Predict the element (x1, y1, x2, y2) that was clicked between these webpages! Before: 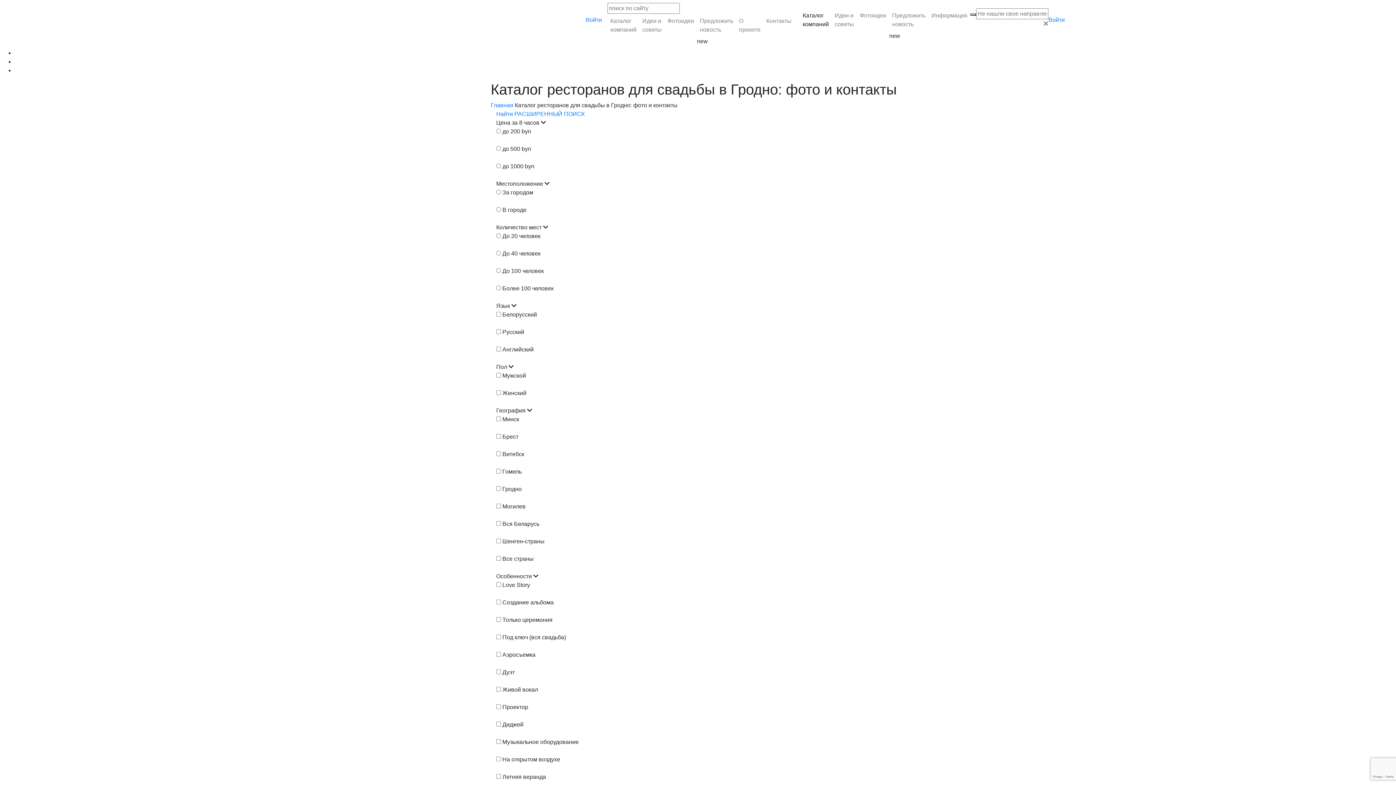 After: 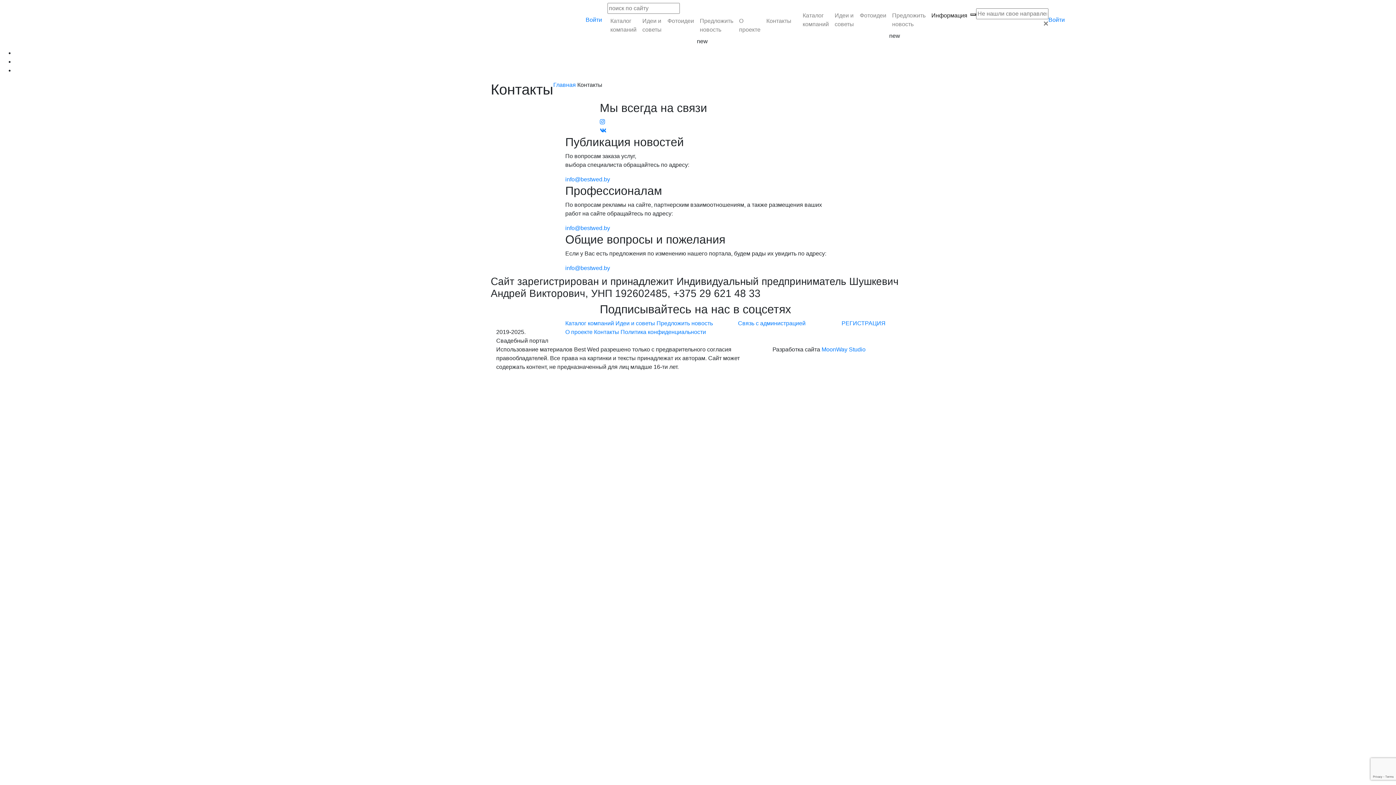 Action: label: Контакты bbox: (763, 13, 794, 28)